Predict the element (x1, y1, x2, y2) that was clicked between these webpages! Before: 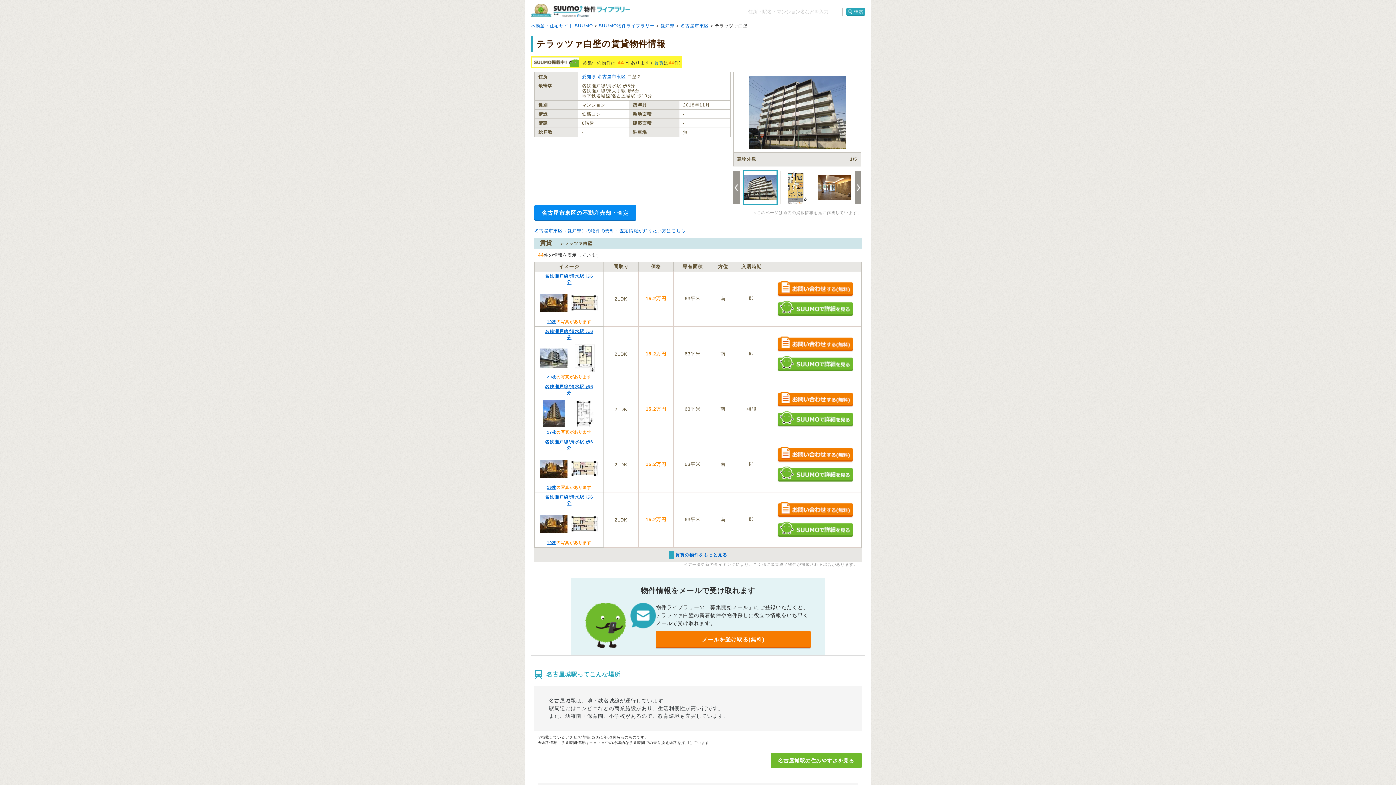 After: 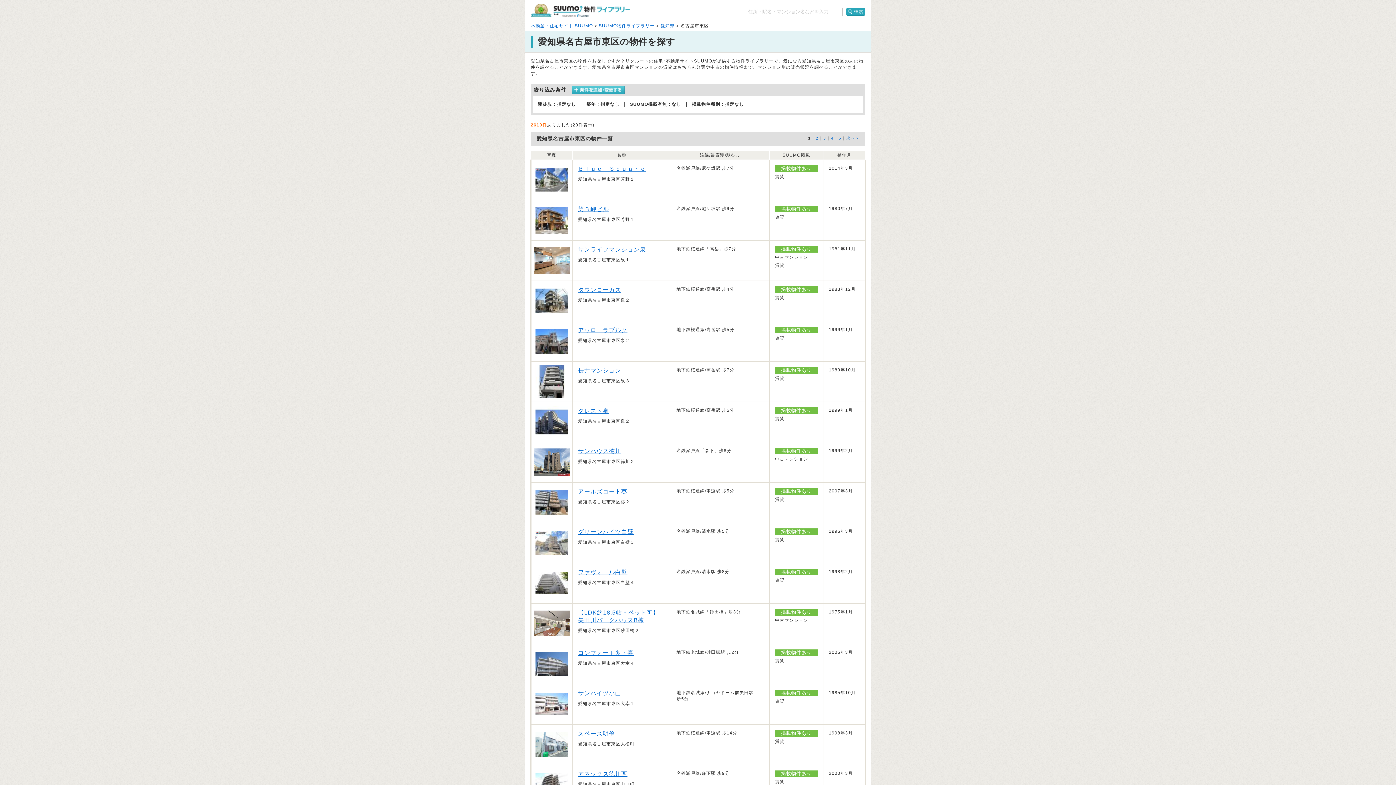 Action: bbox: (680, 23, 709, 28) label: 名古屋市東区